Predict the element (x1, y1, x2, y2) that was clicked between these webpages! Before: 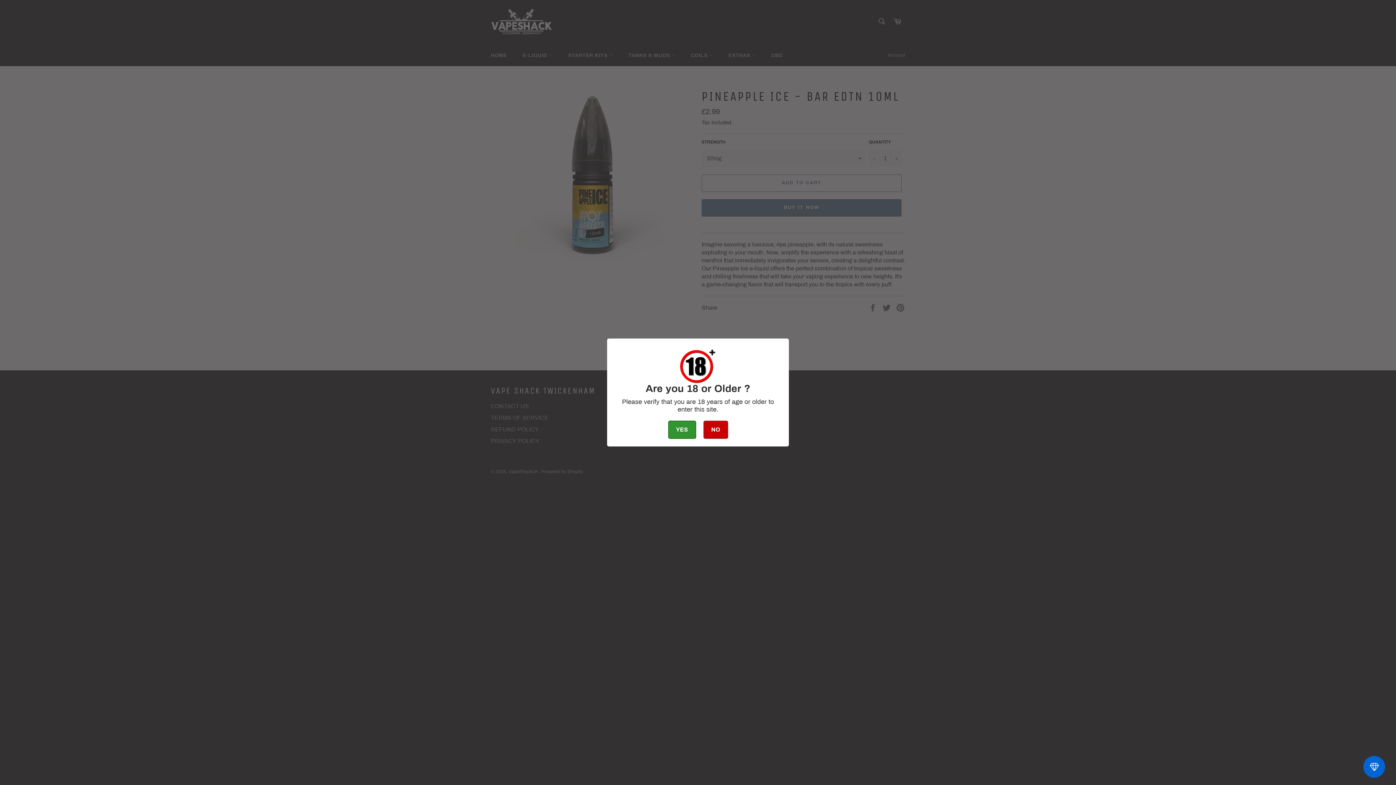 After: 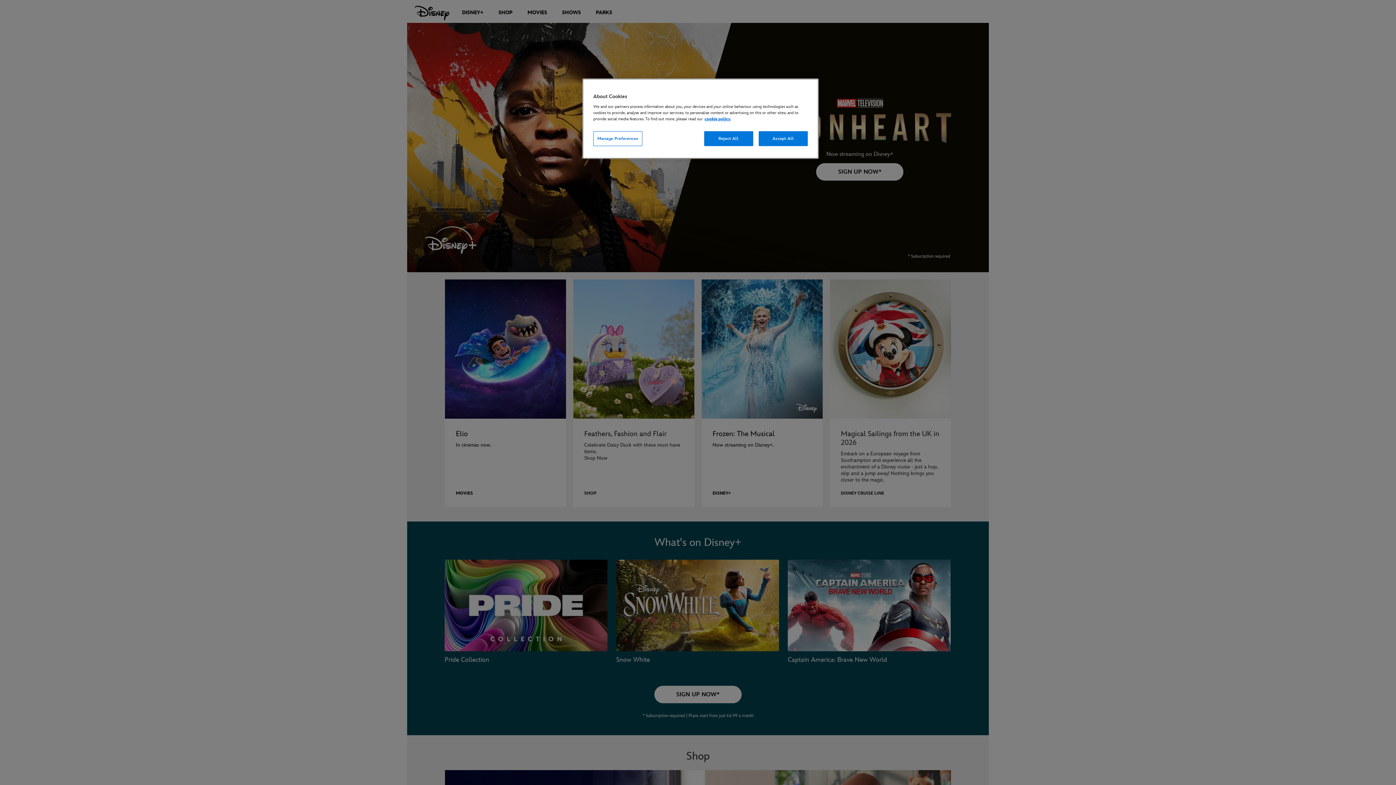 Action: label: NO bbox: (703, 420, 728, 439)